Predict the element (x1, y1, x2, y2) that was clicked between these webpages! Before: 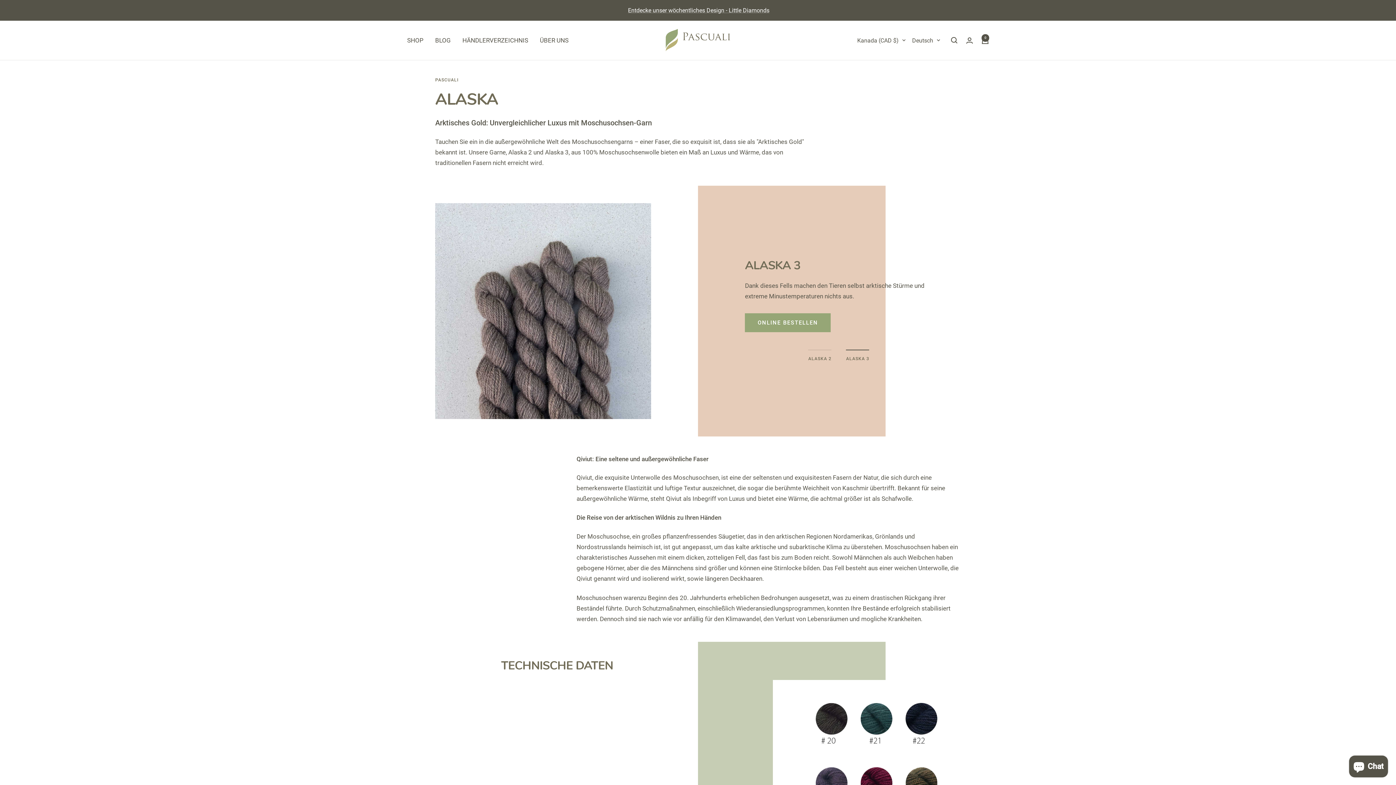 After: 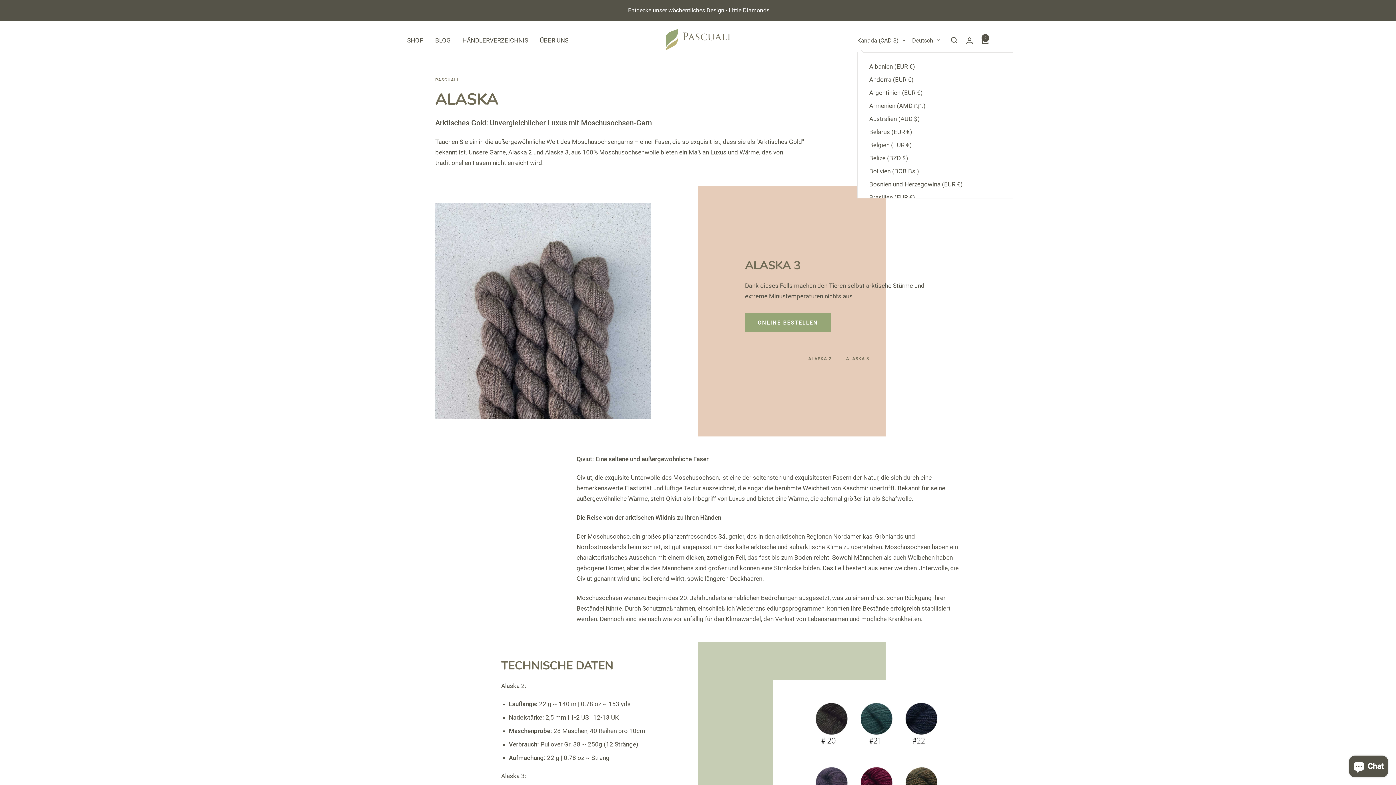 Action: bbox: (857, 35, 905, 45) label: Kanada (CAD $)